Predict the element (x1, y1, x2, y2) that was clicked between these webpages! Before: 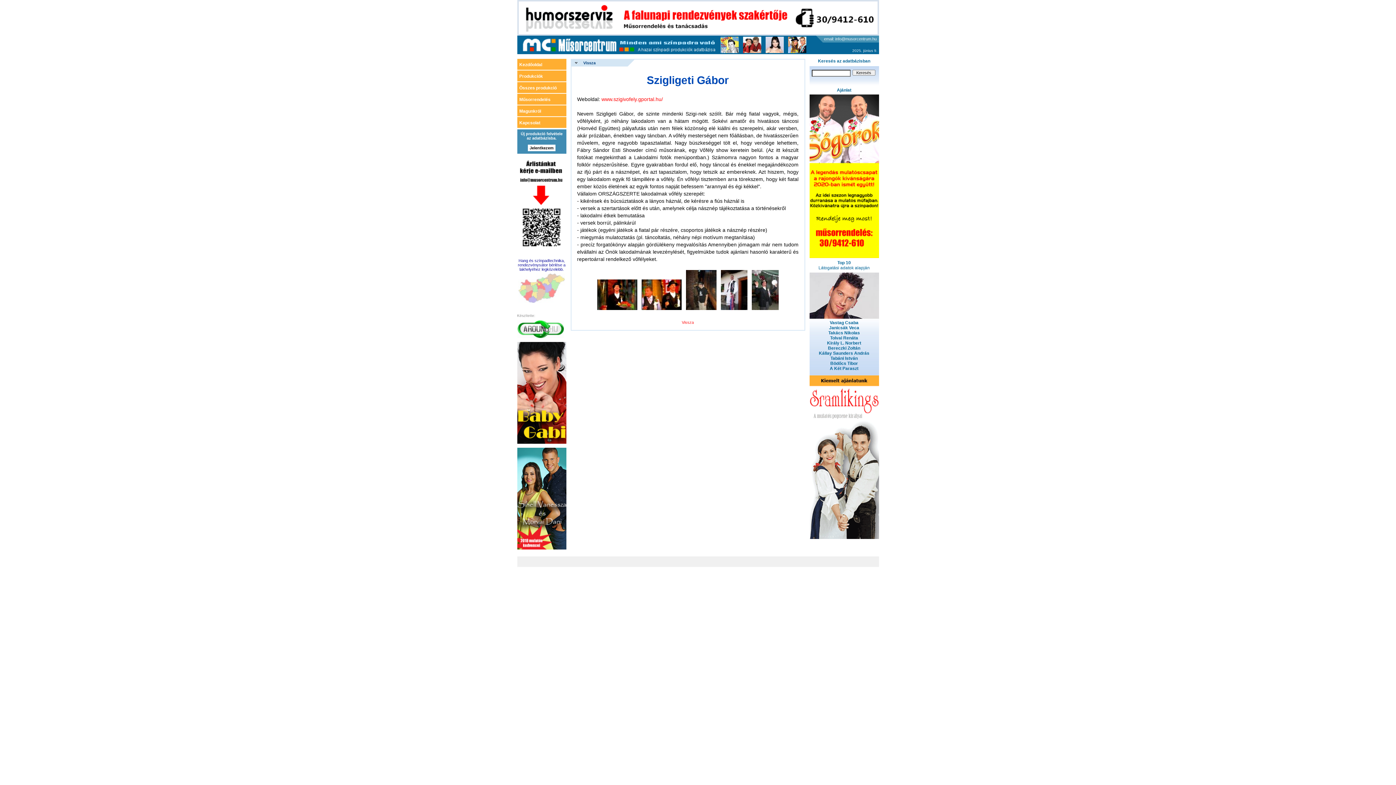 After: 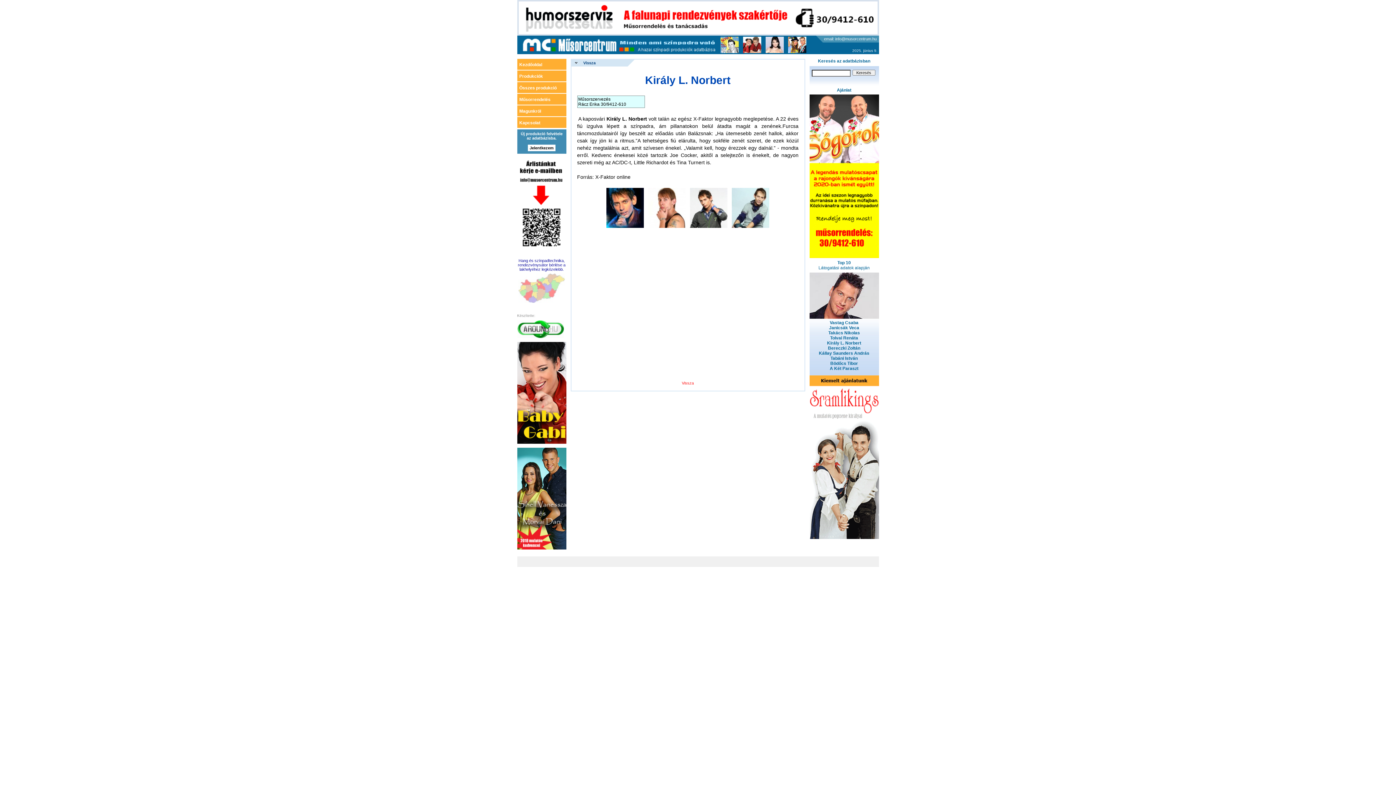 Action: label: Király L. Norbert bbox: (827, 340, 861, 345)